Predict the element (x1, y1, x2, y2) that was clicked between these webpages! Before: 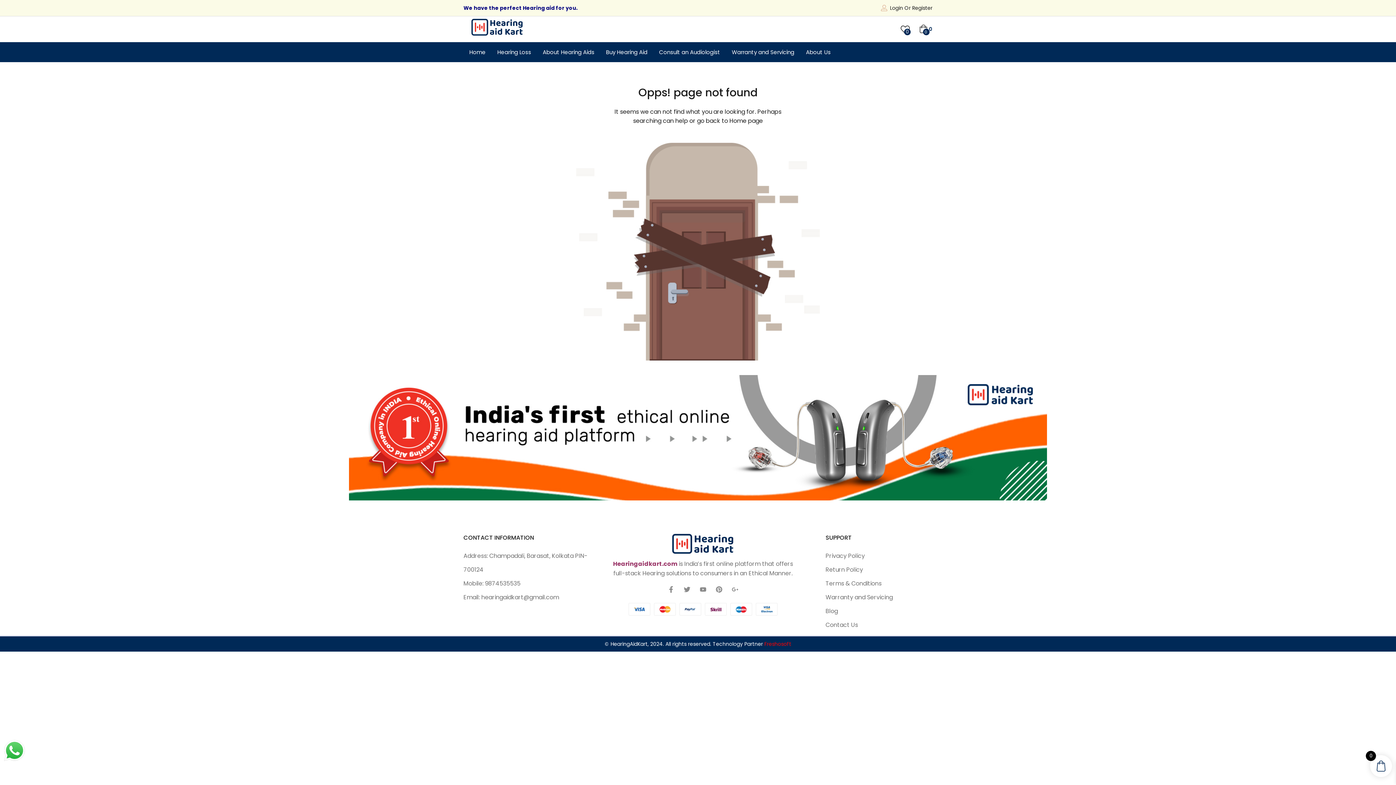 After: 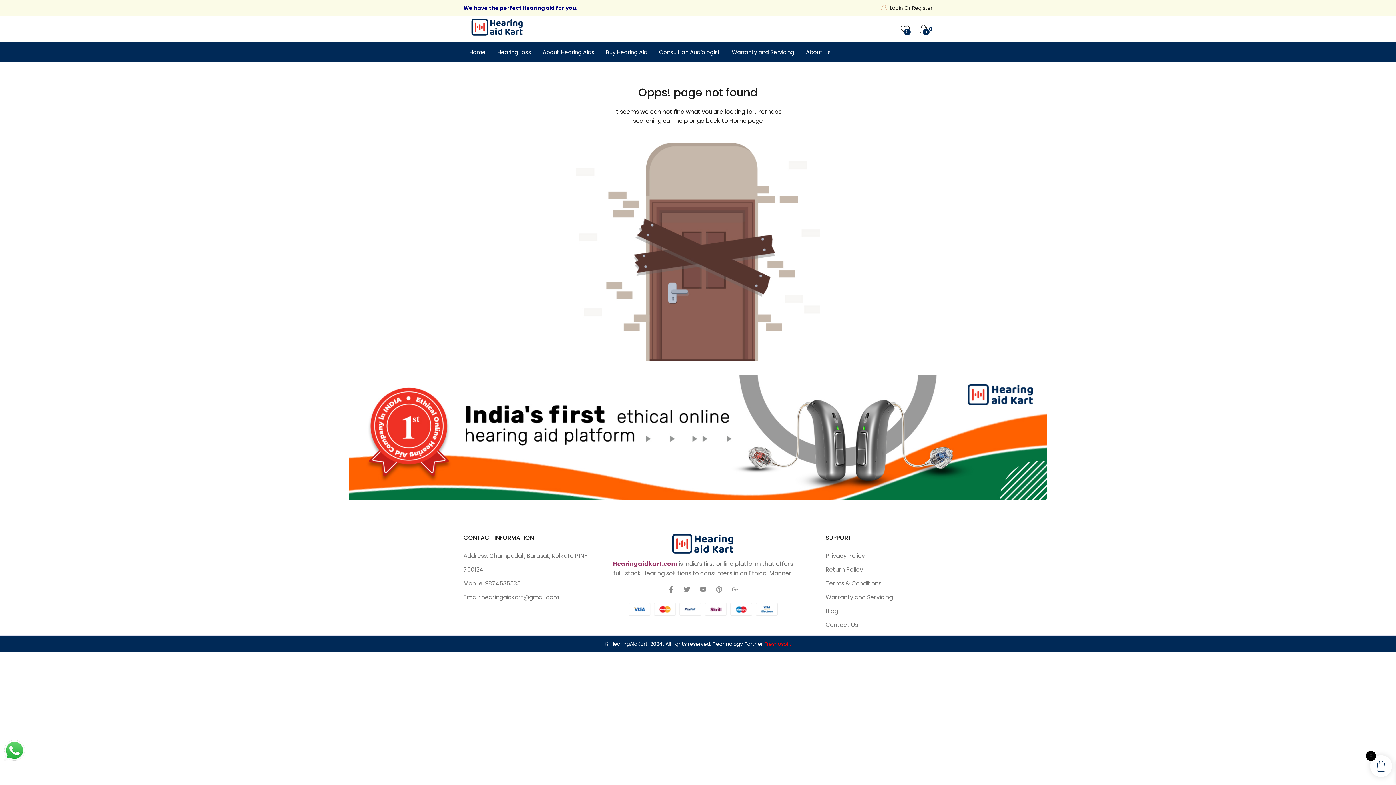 Action: bbox: (715, 586, 722, 593) label: Pinterest